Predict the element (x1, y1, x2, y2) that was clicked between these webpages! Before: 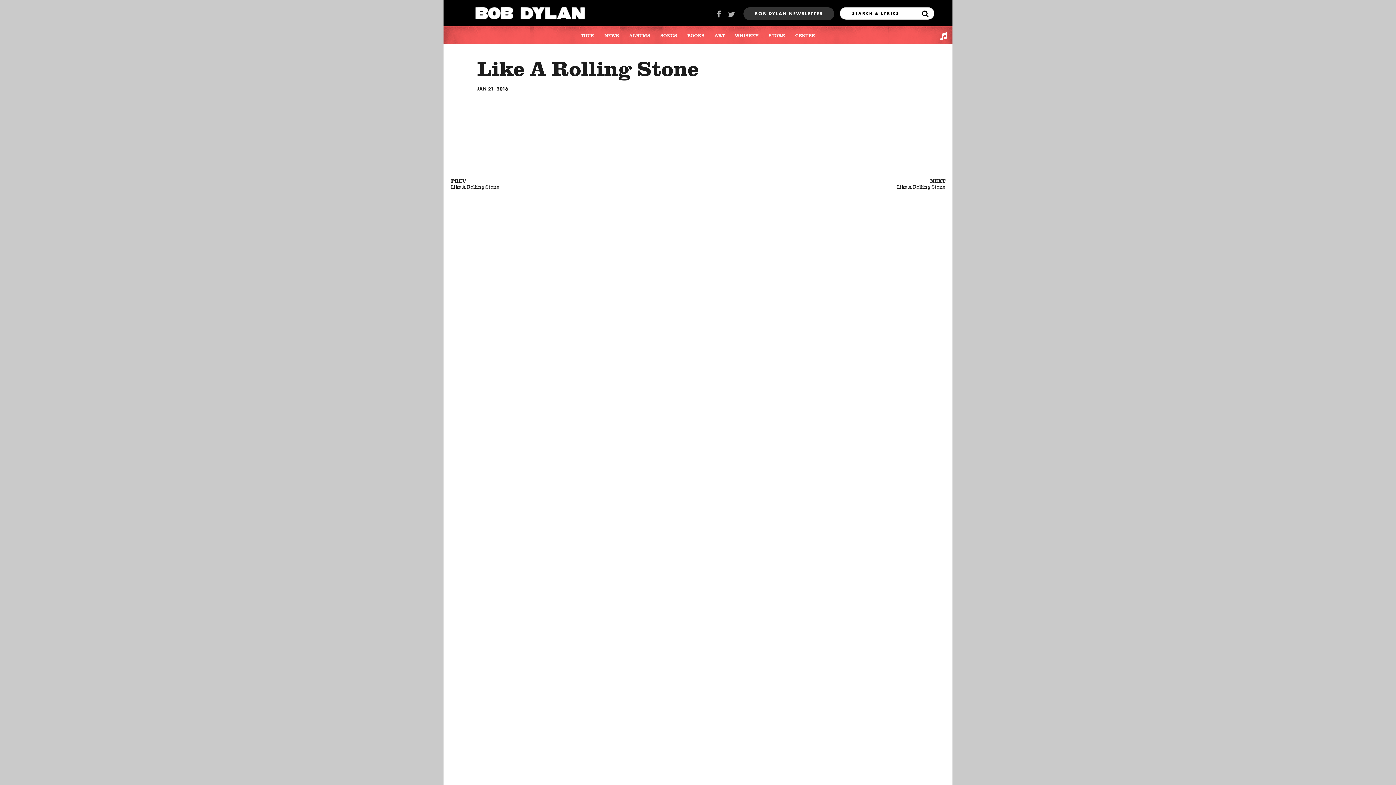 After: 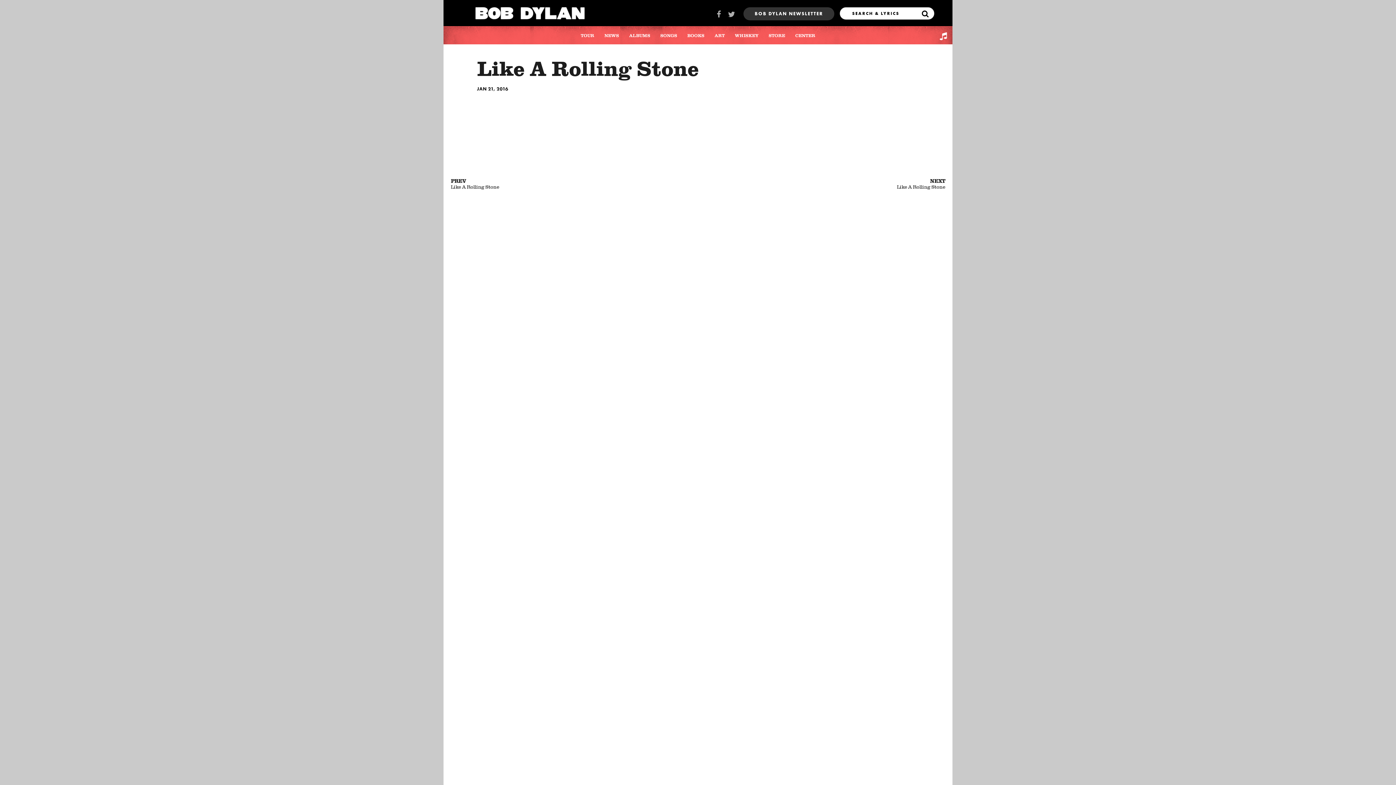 Action: bbox: (725, 7, 738, 22)